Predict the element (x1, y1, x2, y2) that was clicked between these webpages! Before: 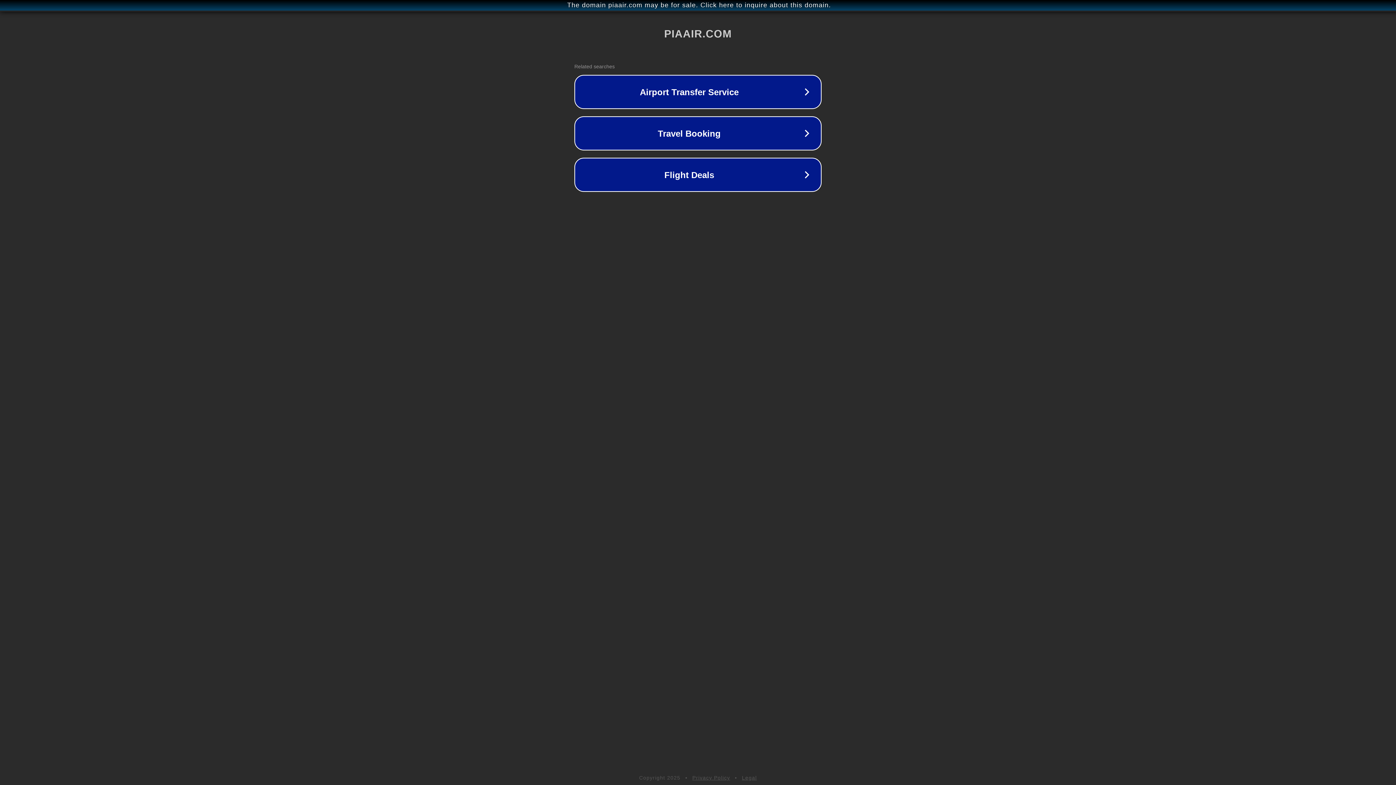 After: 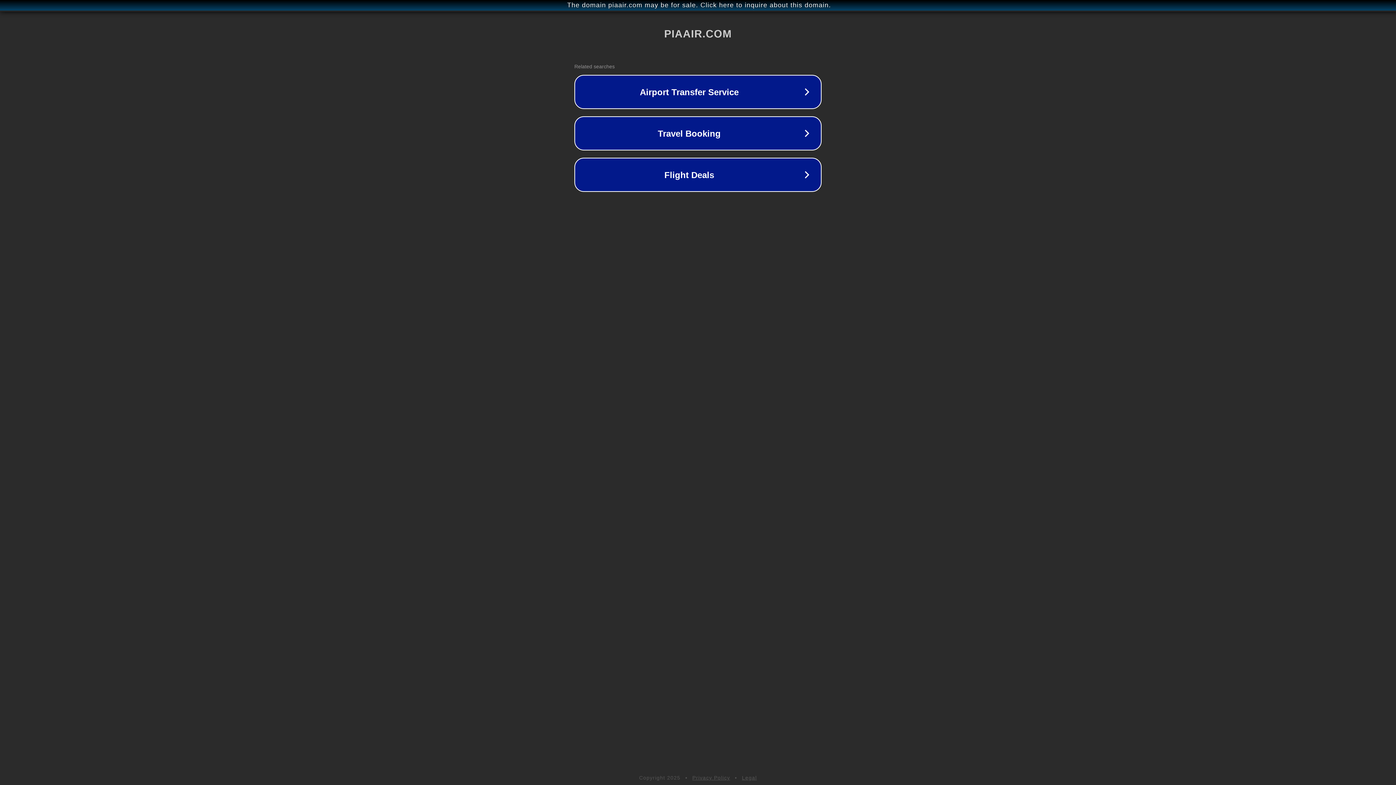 Action: bbox: (692, 775, 730, 781) label: Privacy Policy